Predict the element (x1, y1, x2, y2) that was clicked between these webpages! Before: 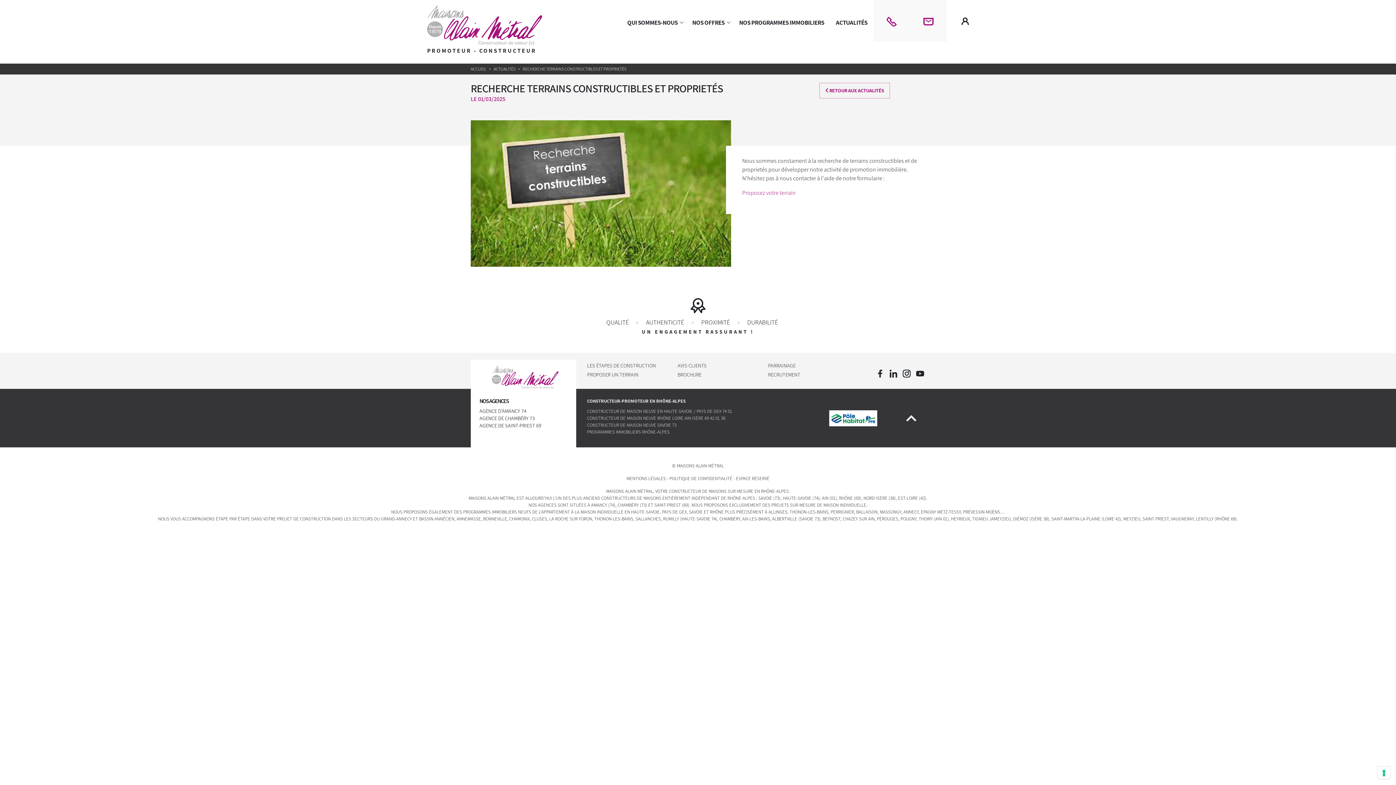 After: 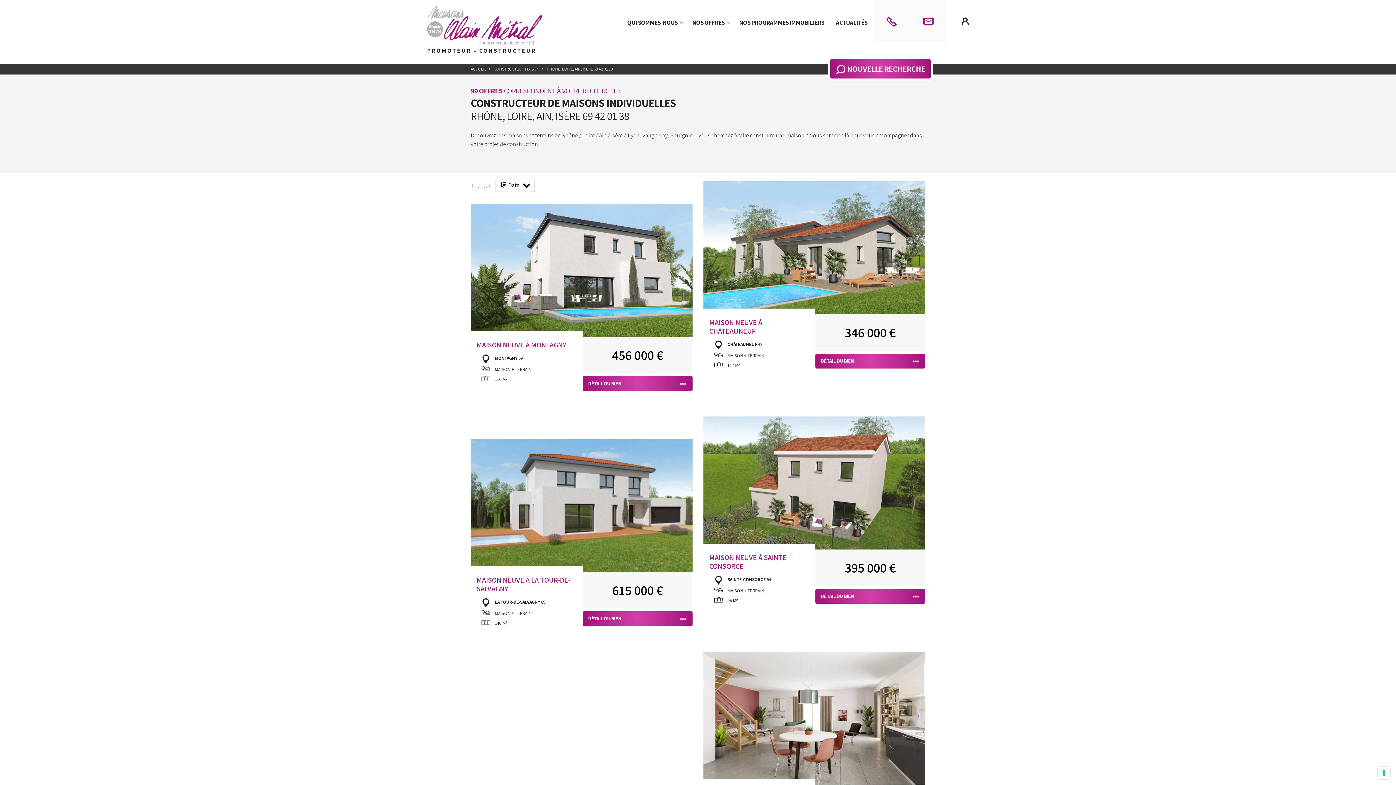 Action: label: CONSTRUCTEUR DE MAISON NEUVE RHÔNE LOIRE AIN ISÈRE 69 42 01 38 bbox: (587, 415, 725, 421)